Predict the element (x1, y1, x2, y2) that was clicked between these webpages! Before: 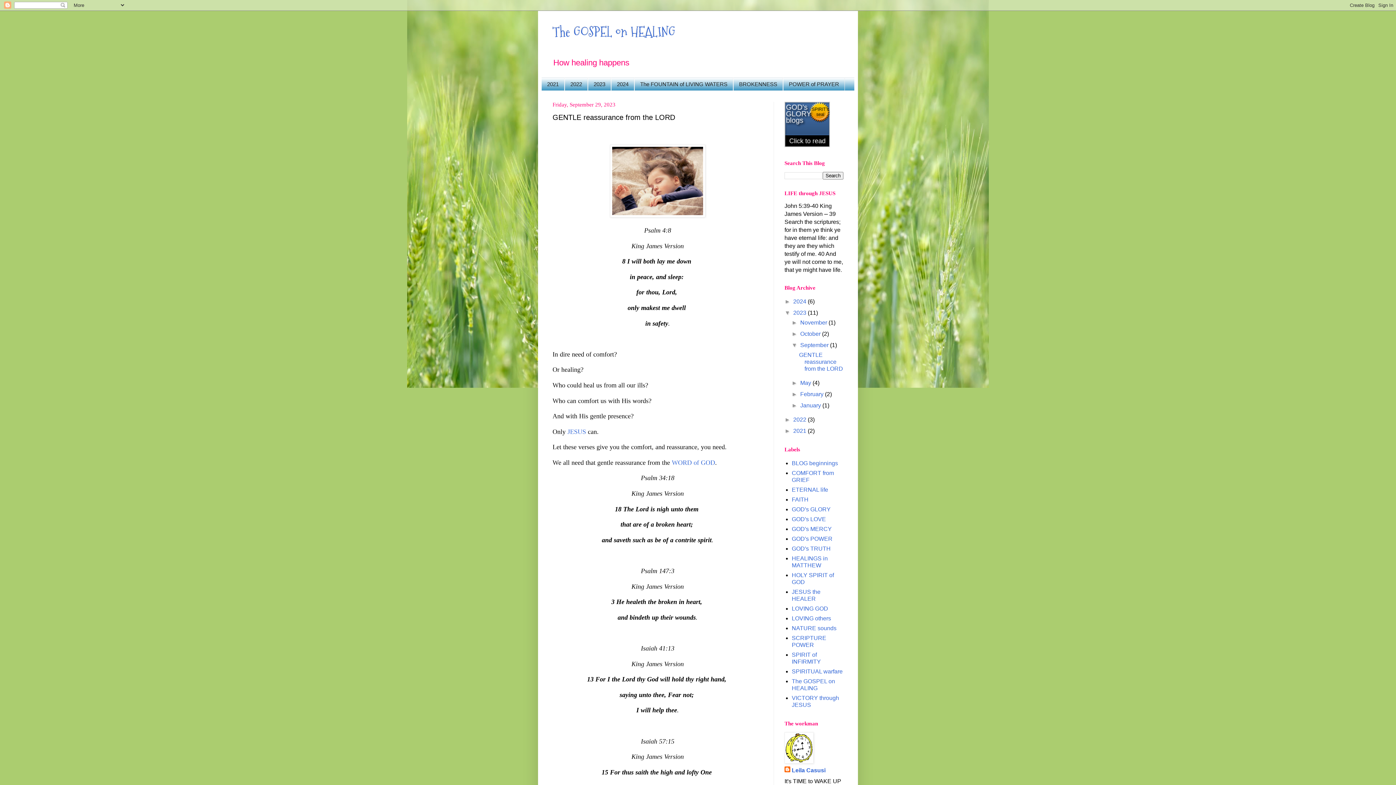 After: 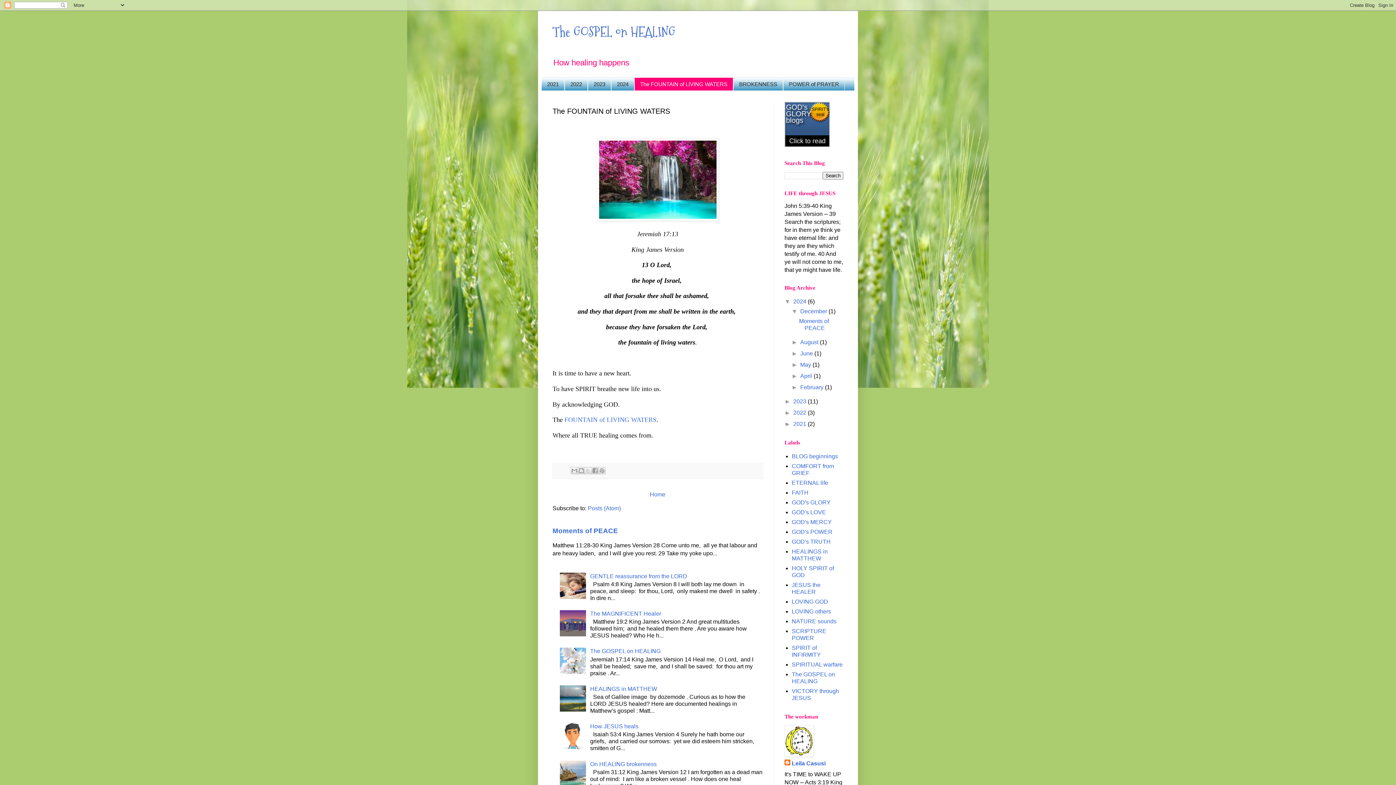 Action: bbox: (634, 77, 733, 90) label: The FOUNTAIN of LIVING WATERS